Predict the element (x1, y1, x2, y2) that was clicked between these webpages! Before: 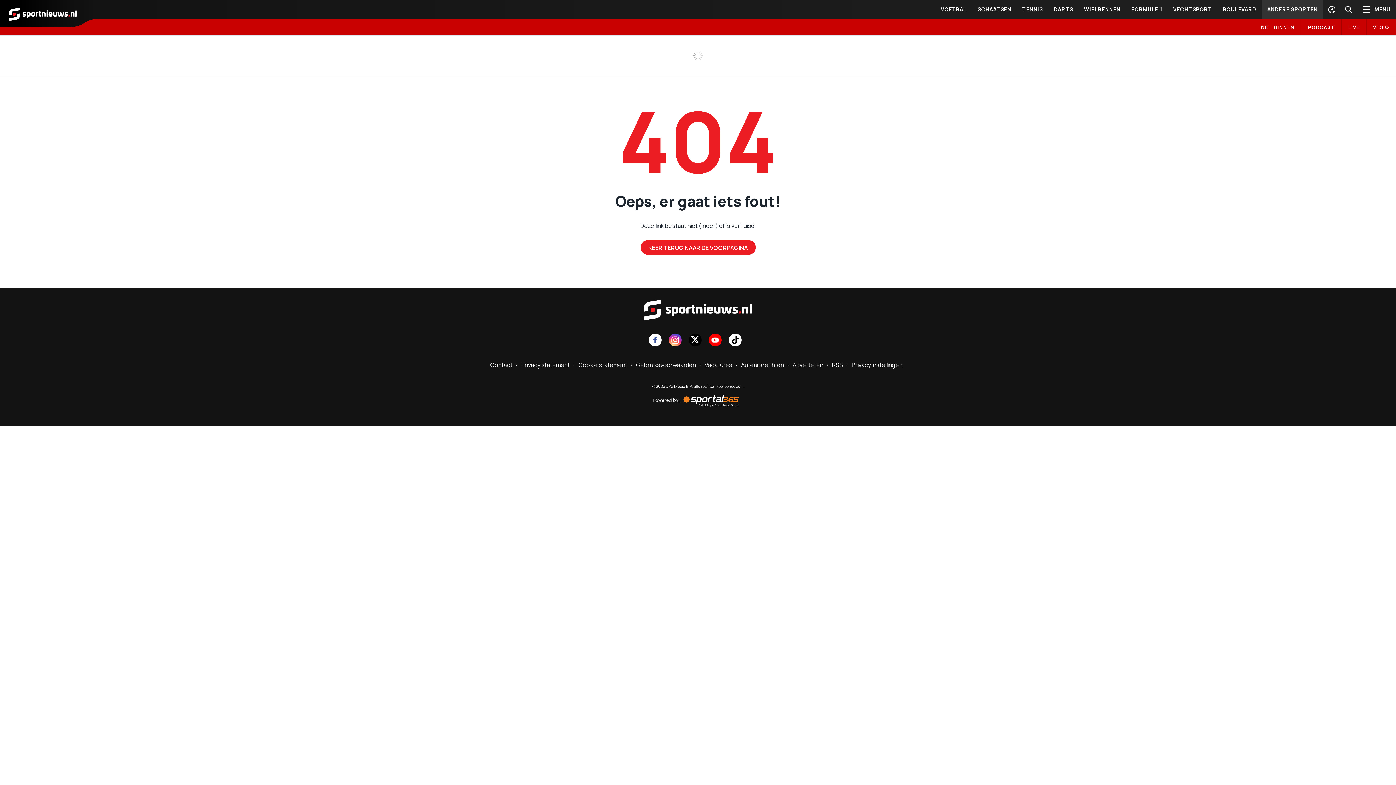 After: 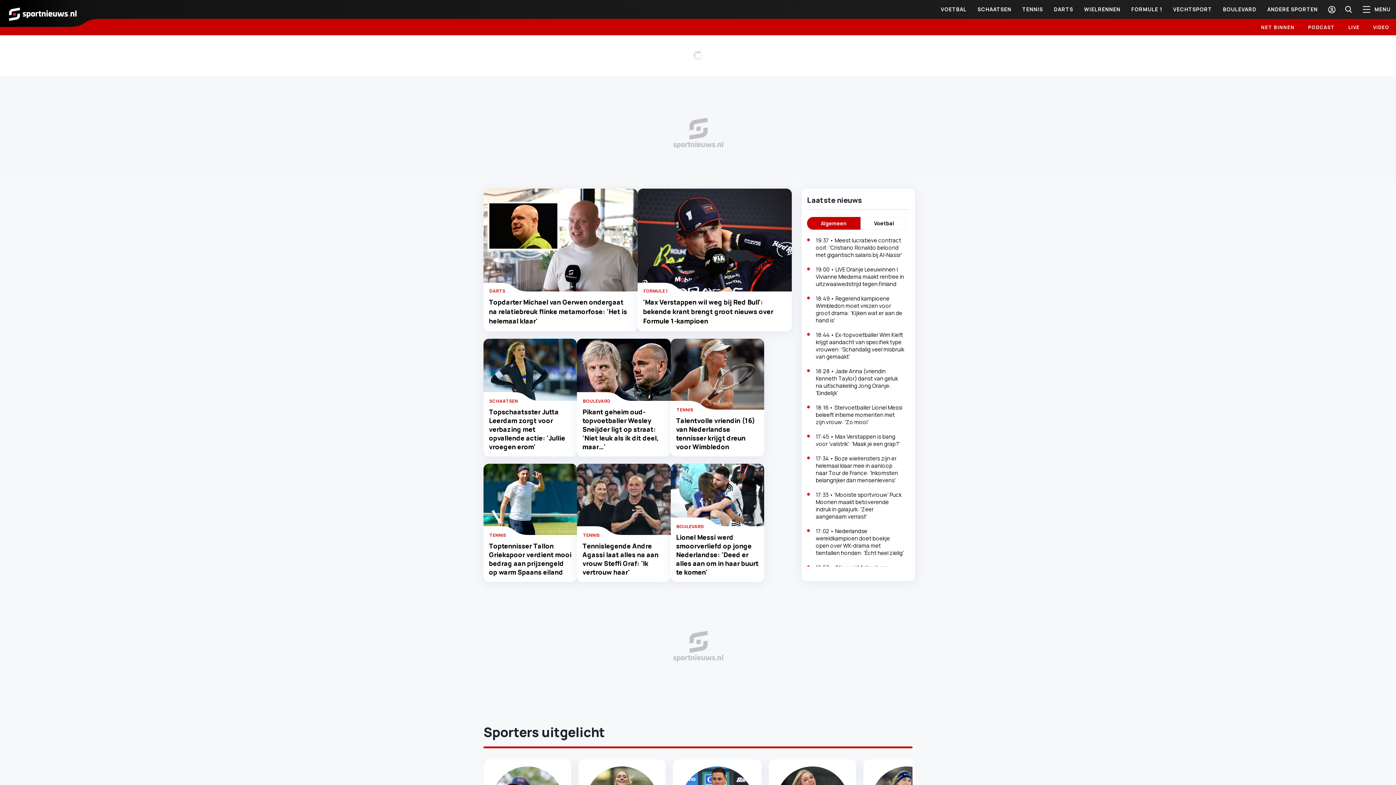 Action: bbox: (640, 240, 755, 254) label: KEER TERUG NAAR DE VOORPAGINA